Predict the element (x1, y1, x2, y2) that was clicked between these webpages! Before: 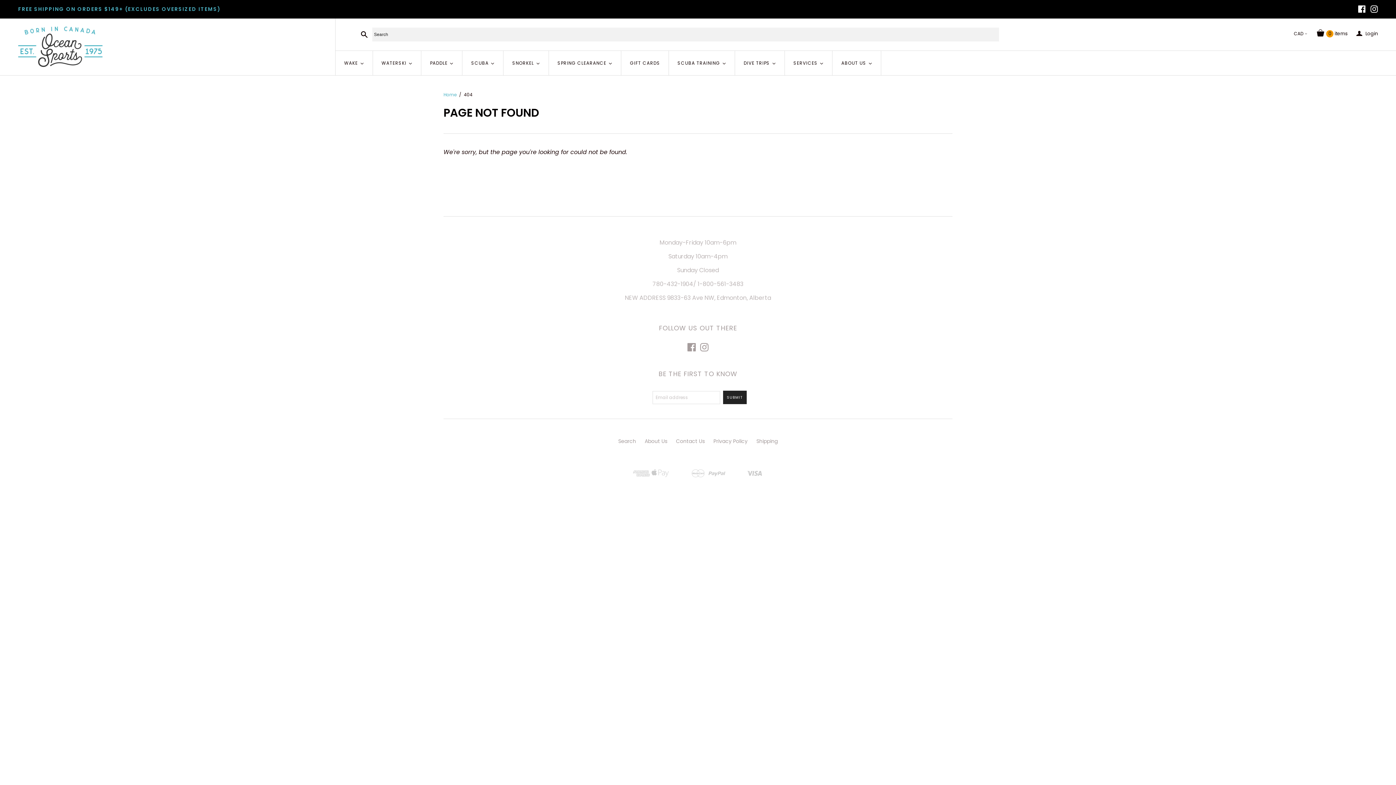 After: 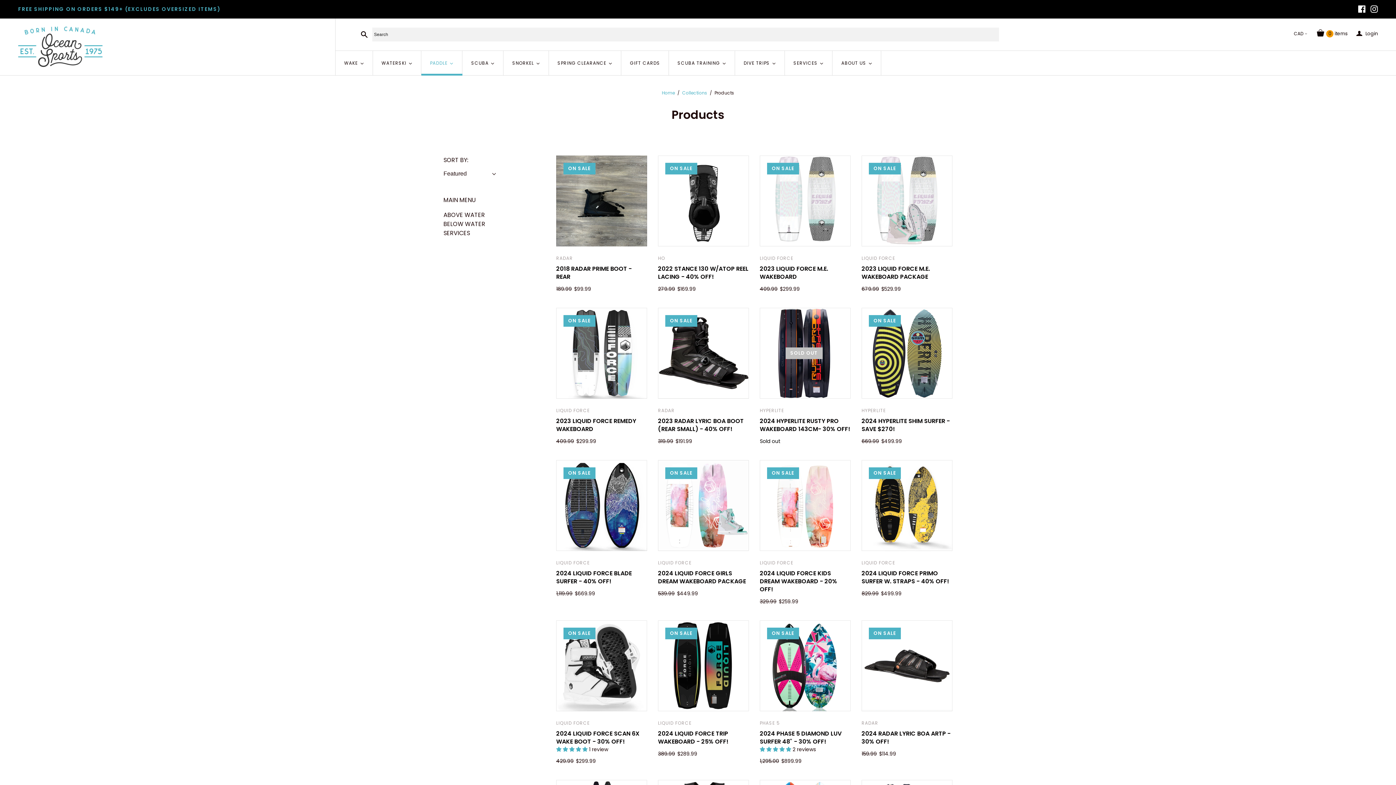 Action: bbox: (421, 50, 462, 75) label: PADDLE